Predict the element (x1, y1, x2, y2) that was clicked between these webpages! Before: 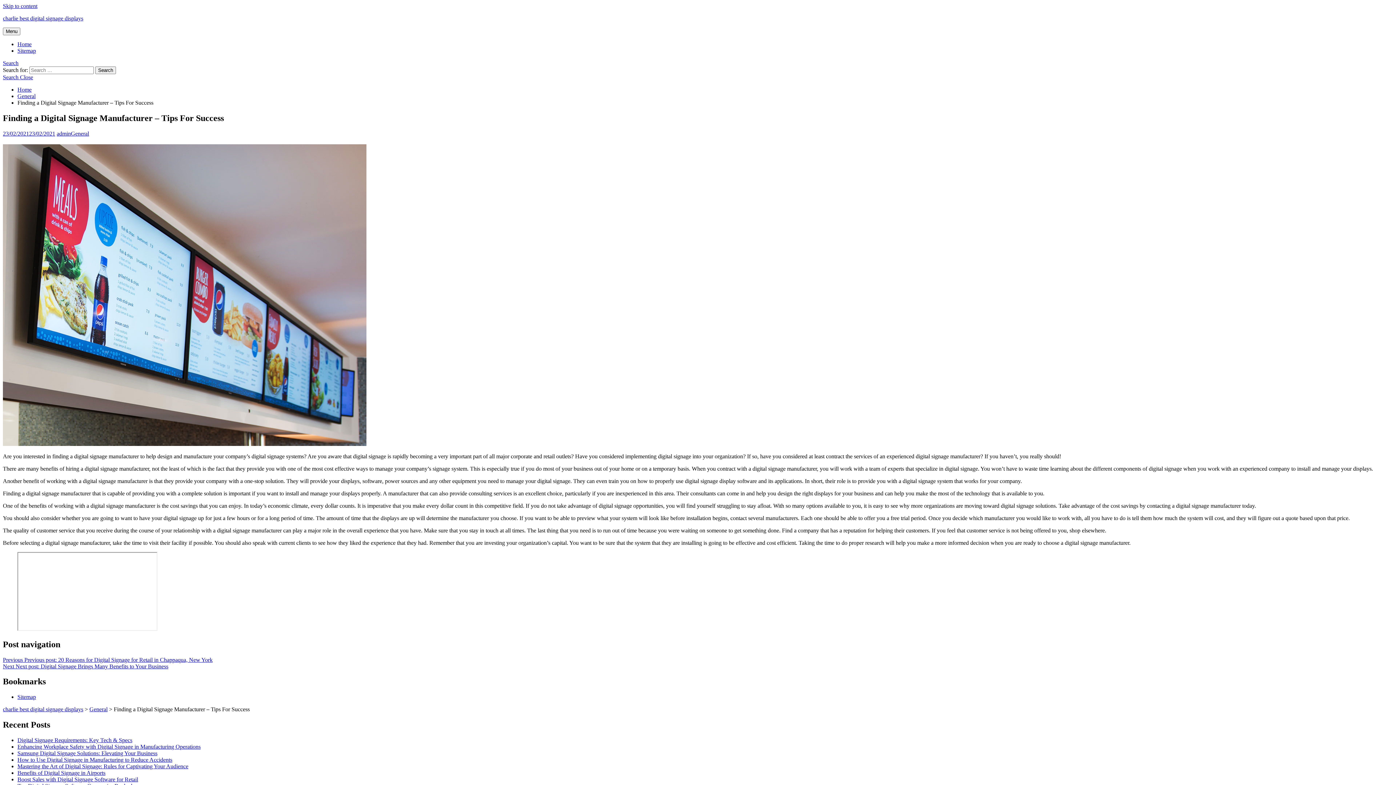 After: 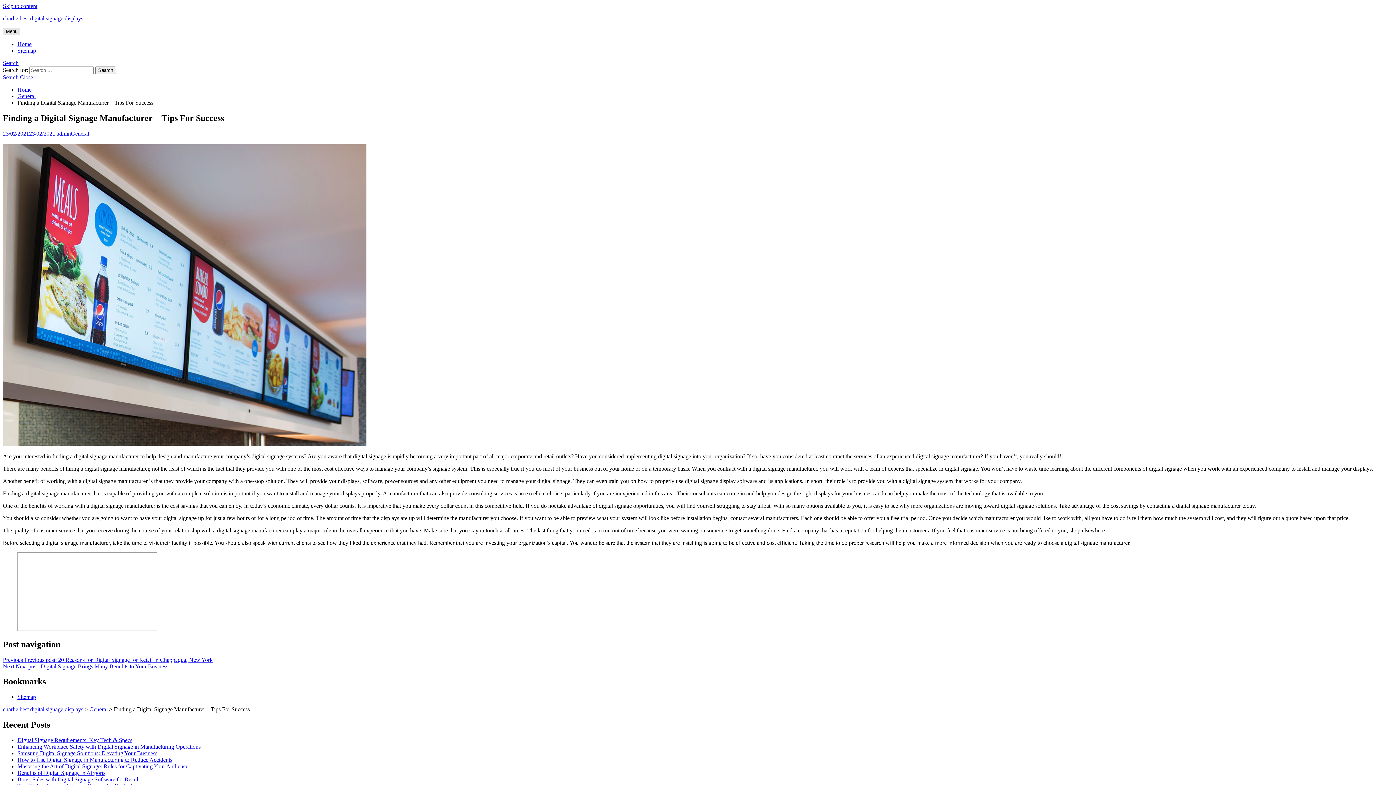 Action: bbox: (2, 27, 20, 35) label: Menu